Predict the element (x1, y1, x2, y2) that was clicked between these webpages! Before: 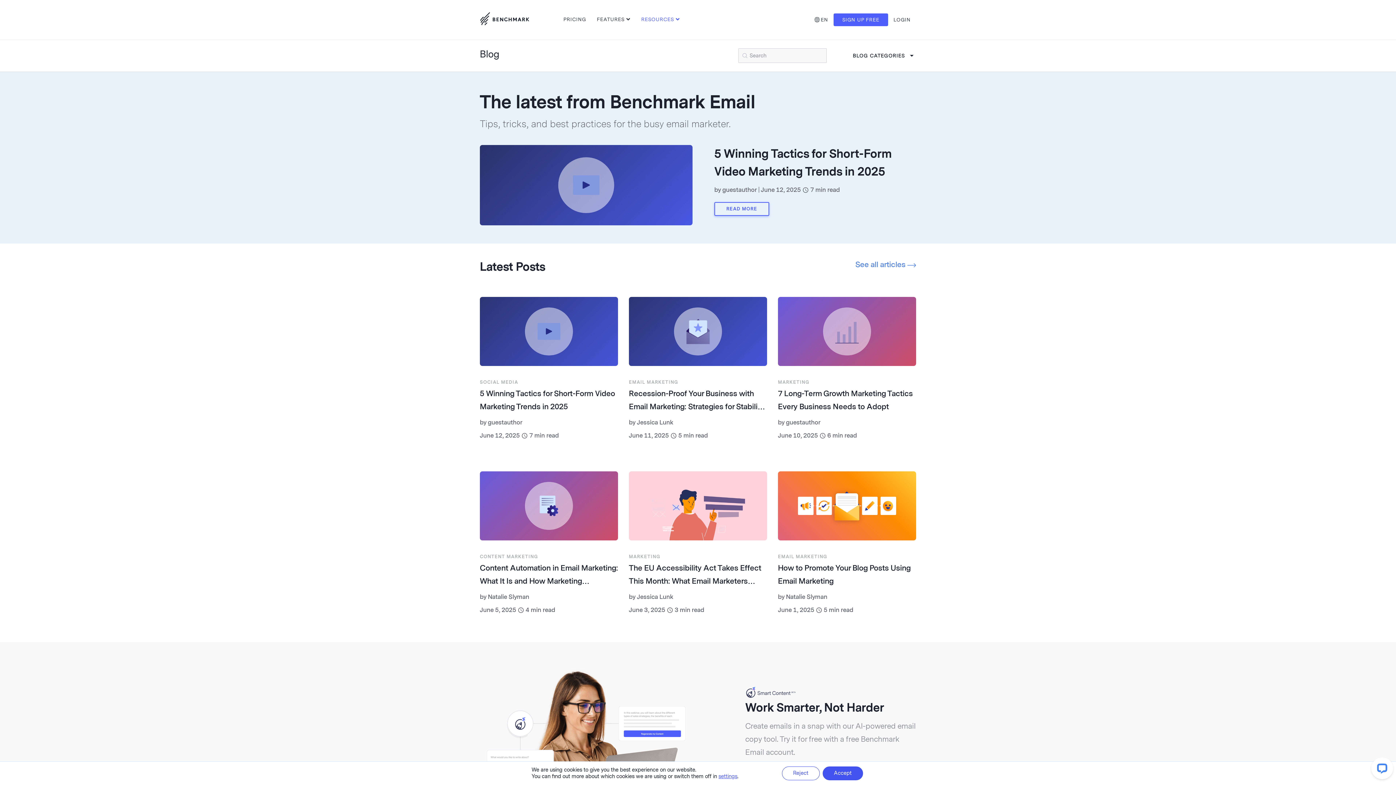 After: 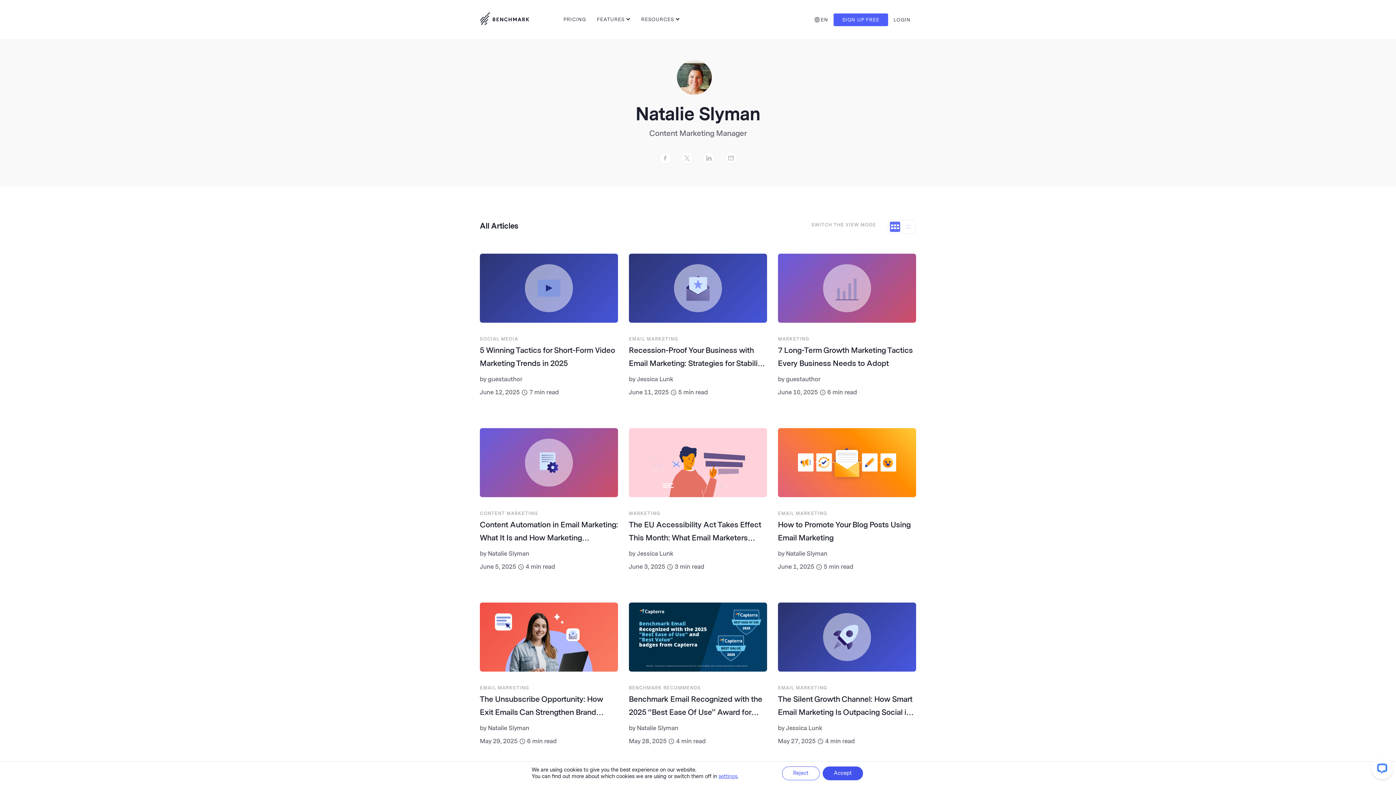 Action: label: Natalie Slyman bbox: (488, 593, 529, 600)